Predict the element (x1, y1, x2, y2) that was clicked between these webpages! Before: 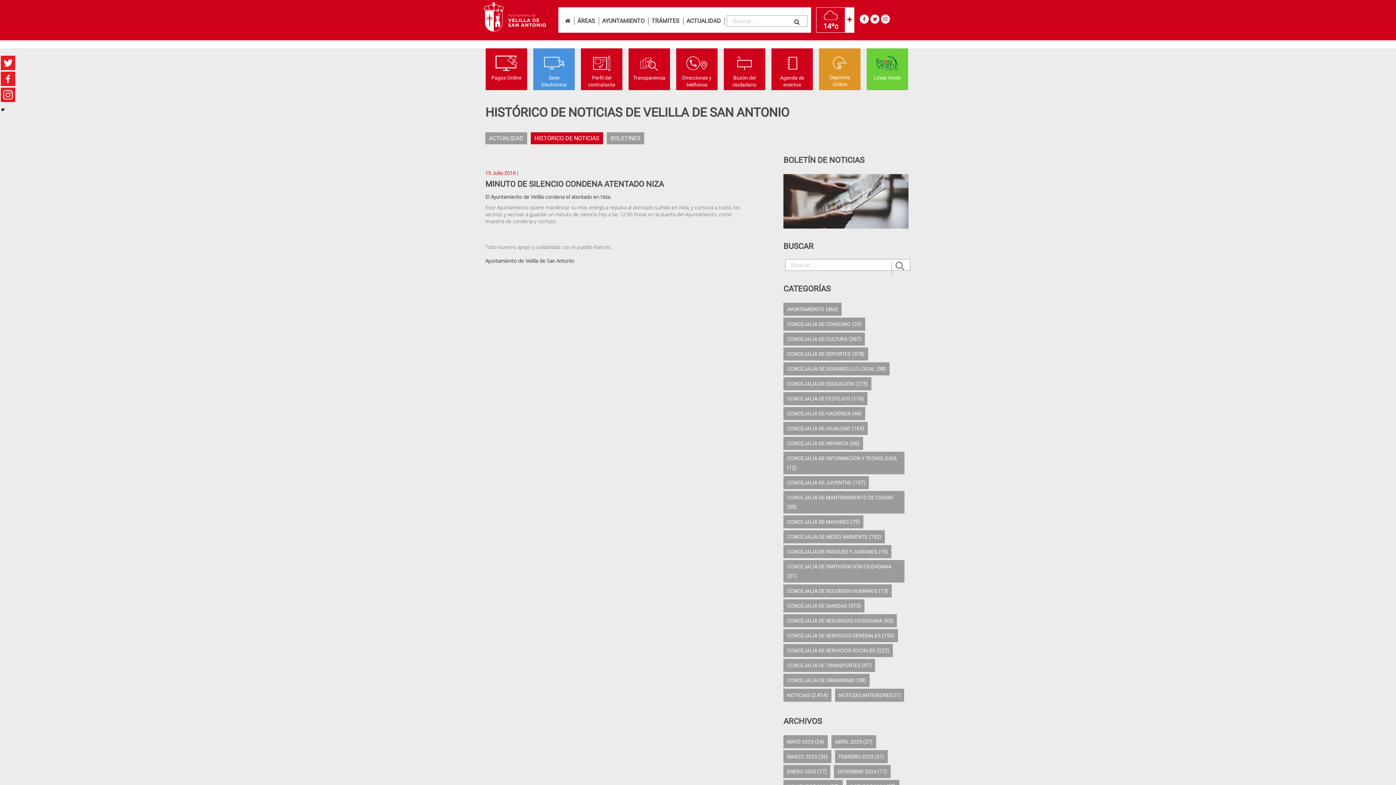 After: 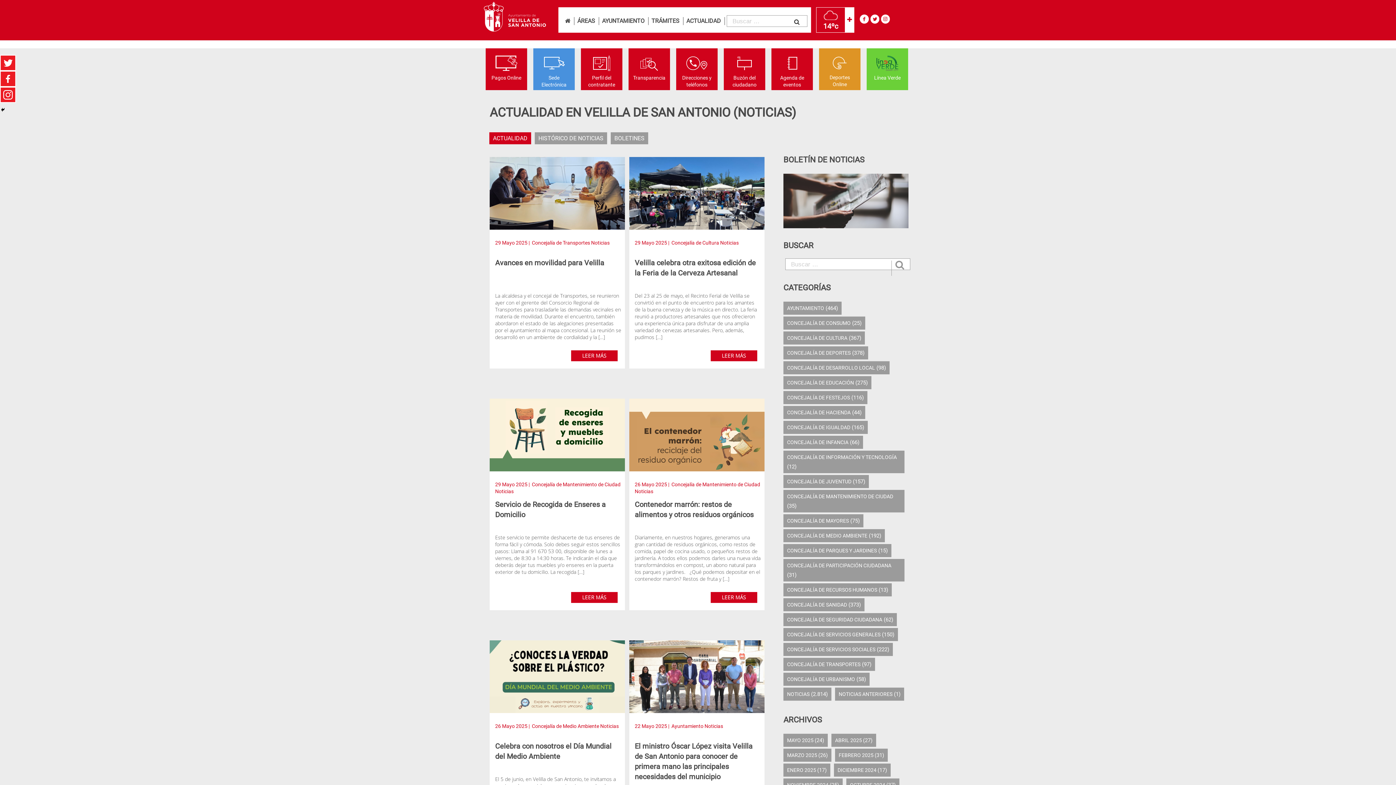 Action: bbox: (787, 692, 809, 698) label: NOTICIAS